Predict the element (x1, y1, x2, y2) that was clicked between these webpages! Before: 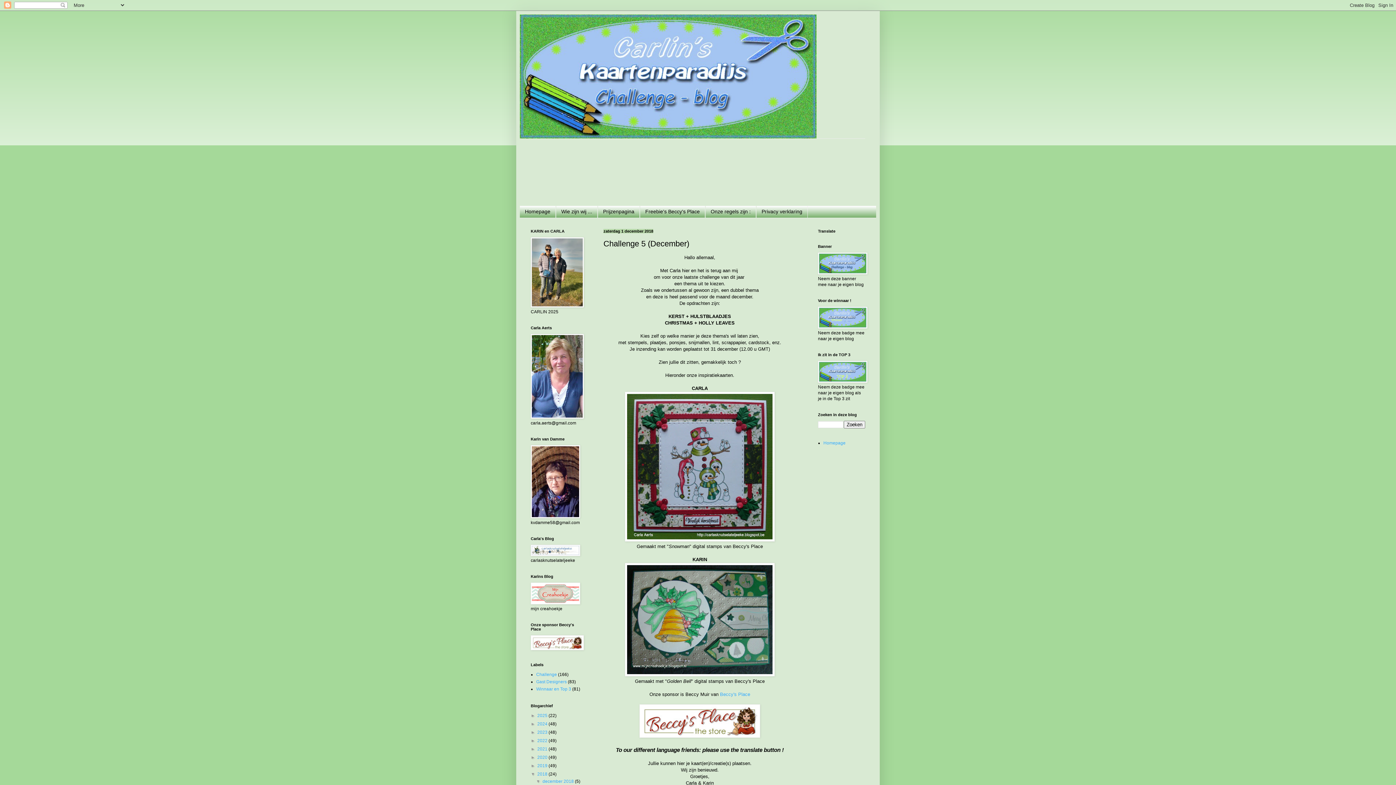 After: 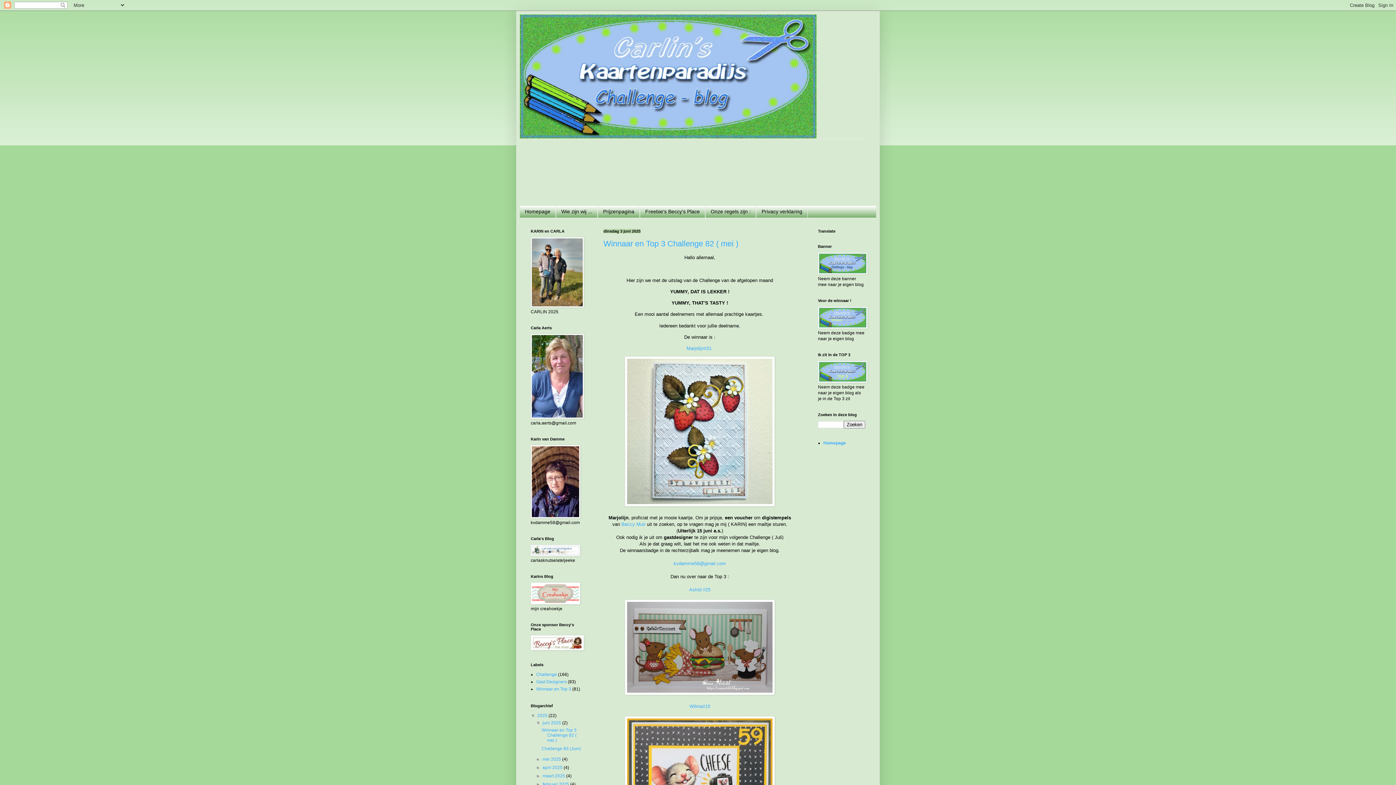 Action: bbox: (520, 14, 876, 138)